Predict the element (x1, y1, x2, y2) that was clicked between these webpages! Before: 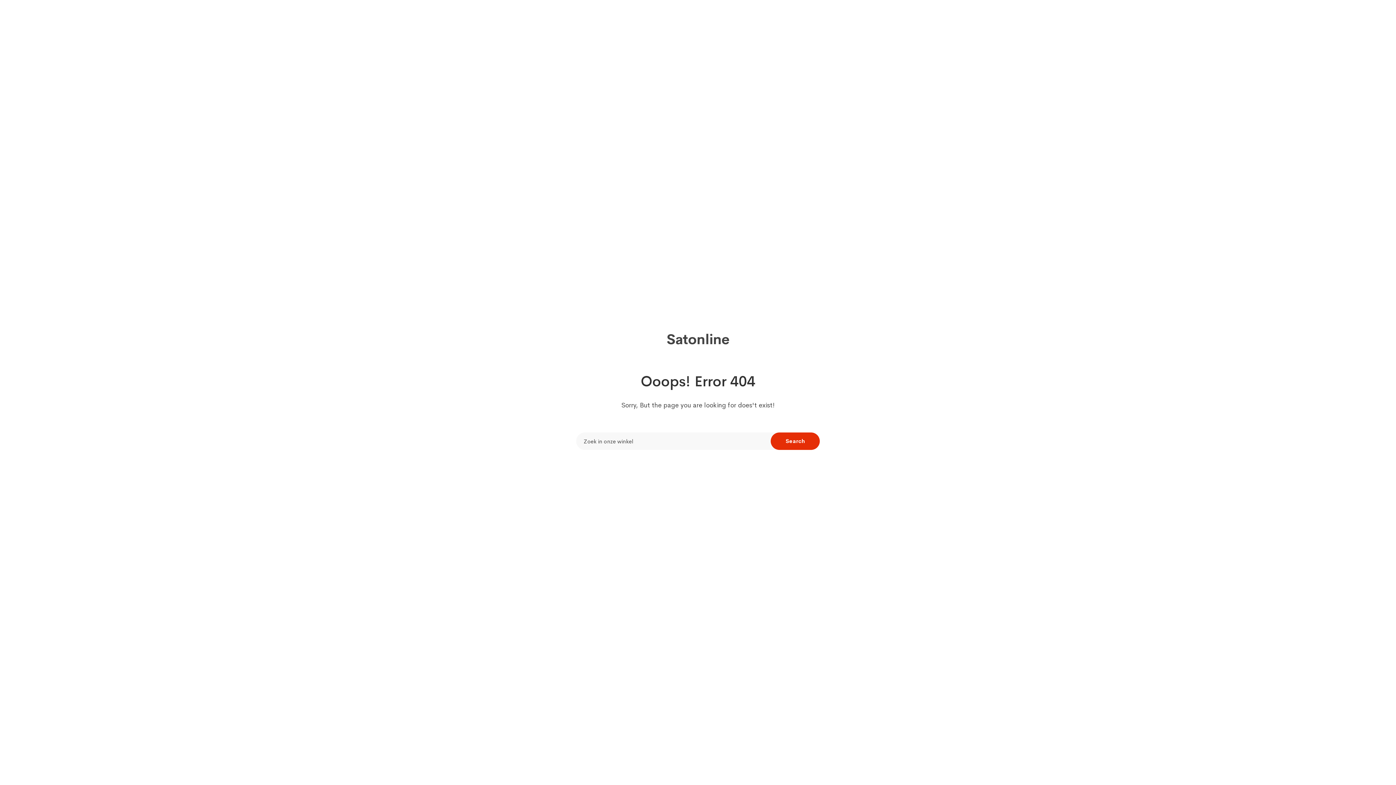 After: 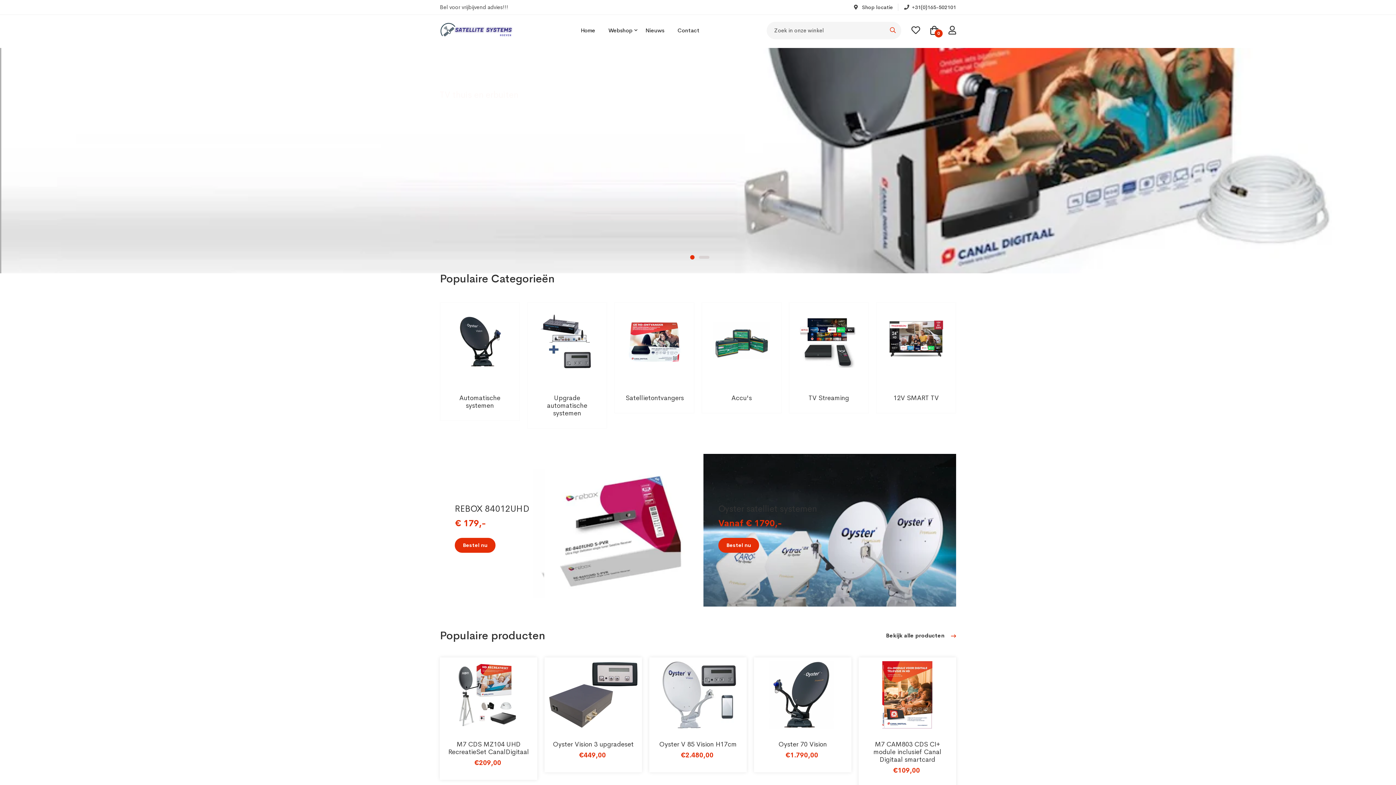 Action: bbox: (666, 335, 729, 344) label: Satonline